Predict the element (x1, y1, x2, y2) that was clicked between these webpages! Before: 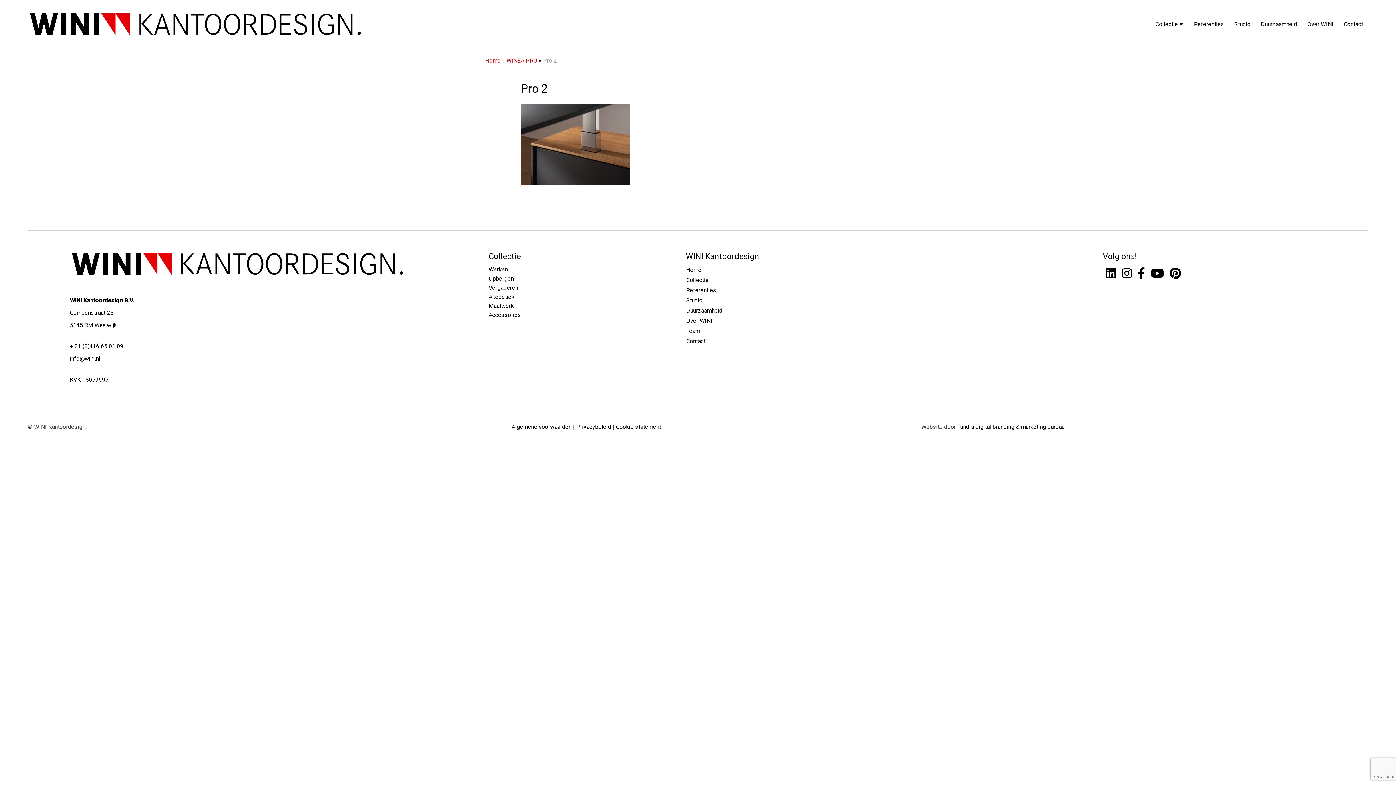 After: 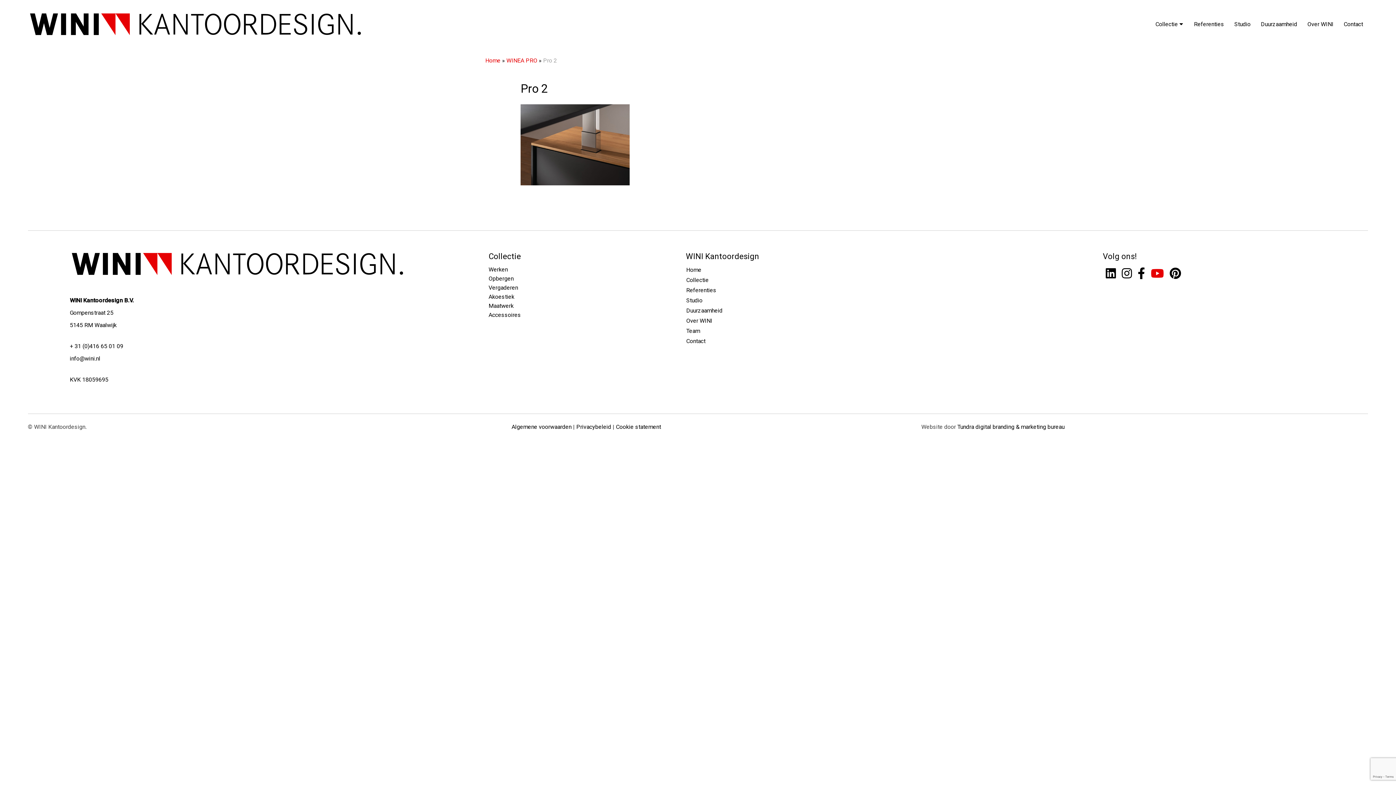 Action: bbox: (1148, 265, 1167, 282)